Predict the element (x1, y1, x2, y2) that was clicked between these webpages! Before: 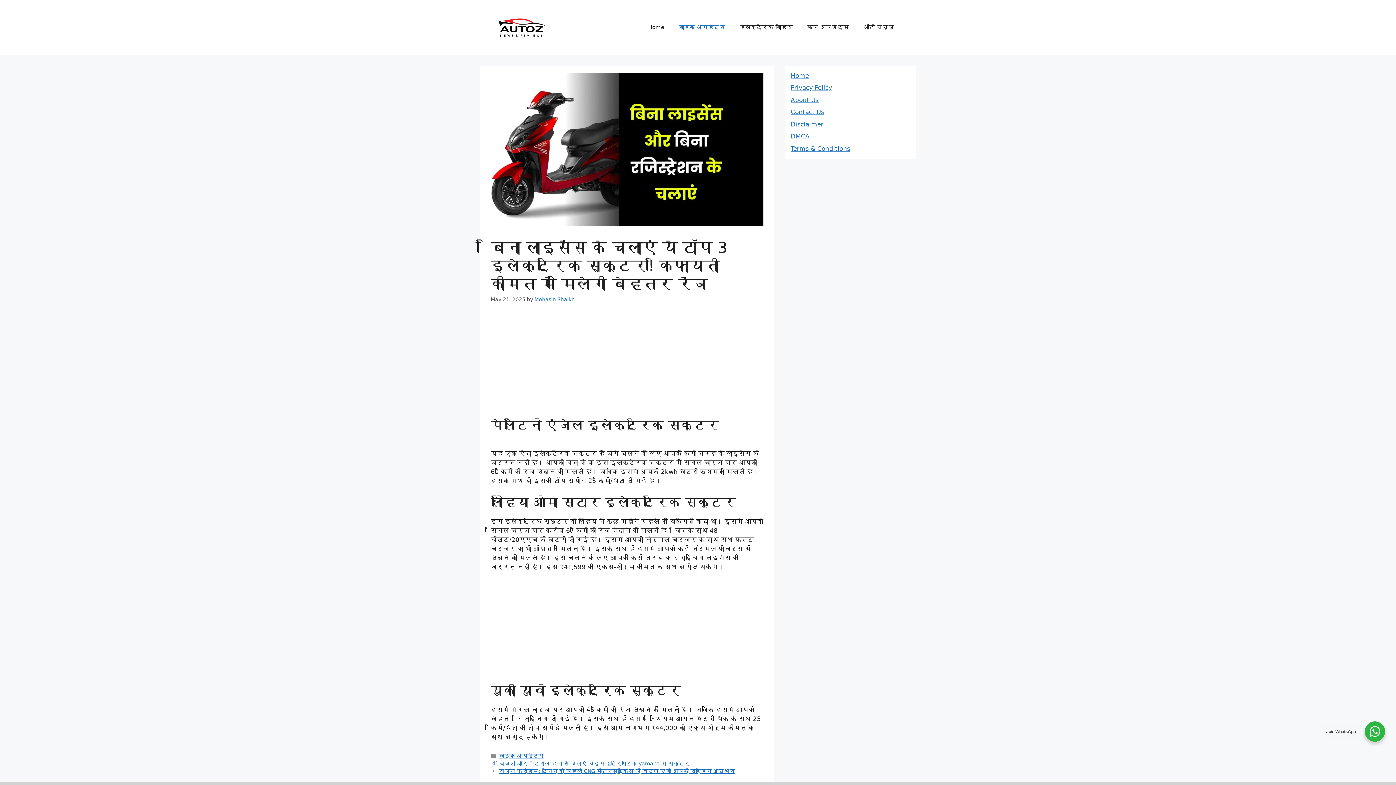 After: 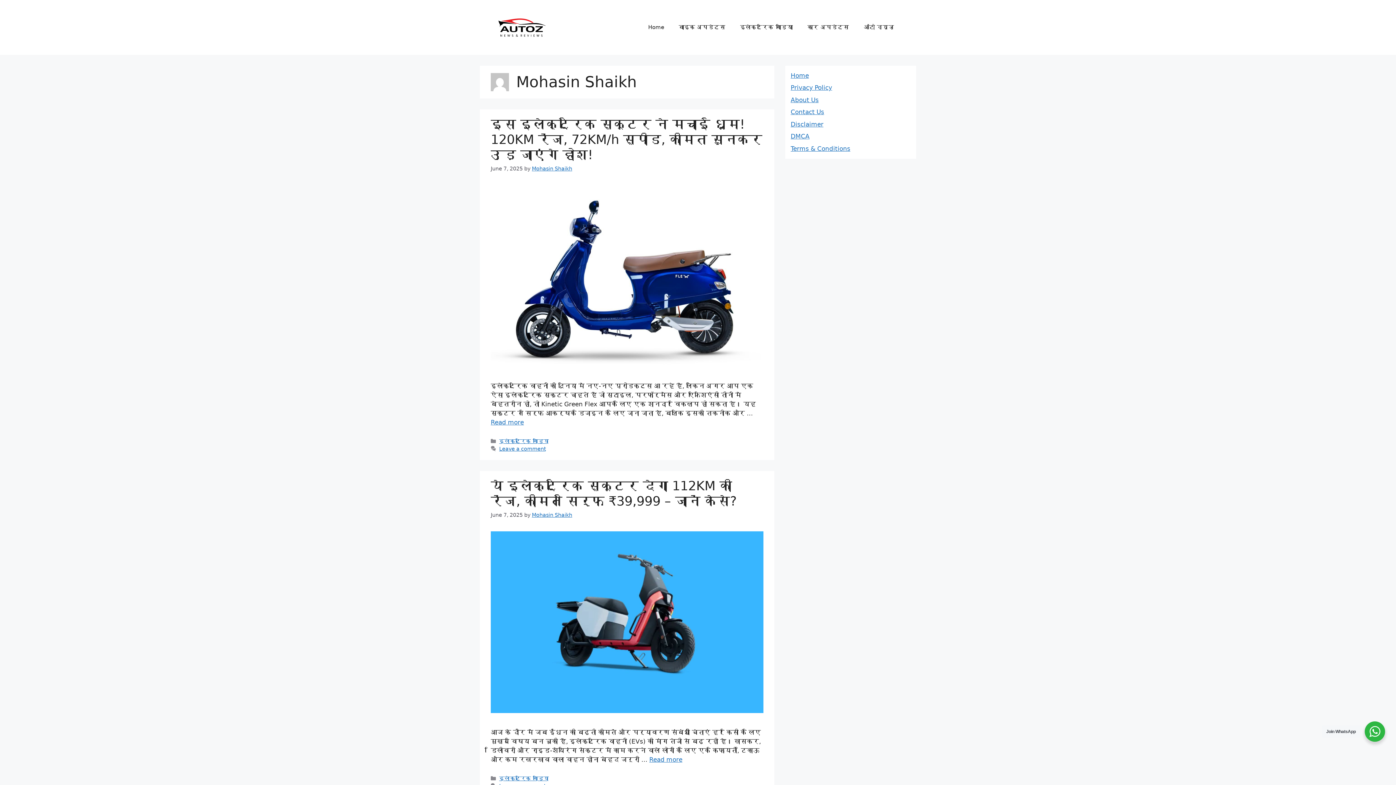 Action: label: Mohasin Shaikh bbox: (534, 296, 574, 302)